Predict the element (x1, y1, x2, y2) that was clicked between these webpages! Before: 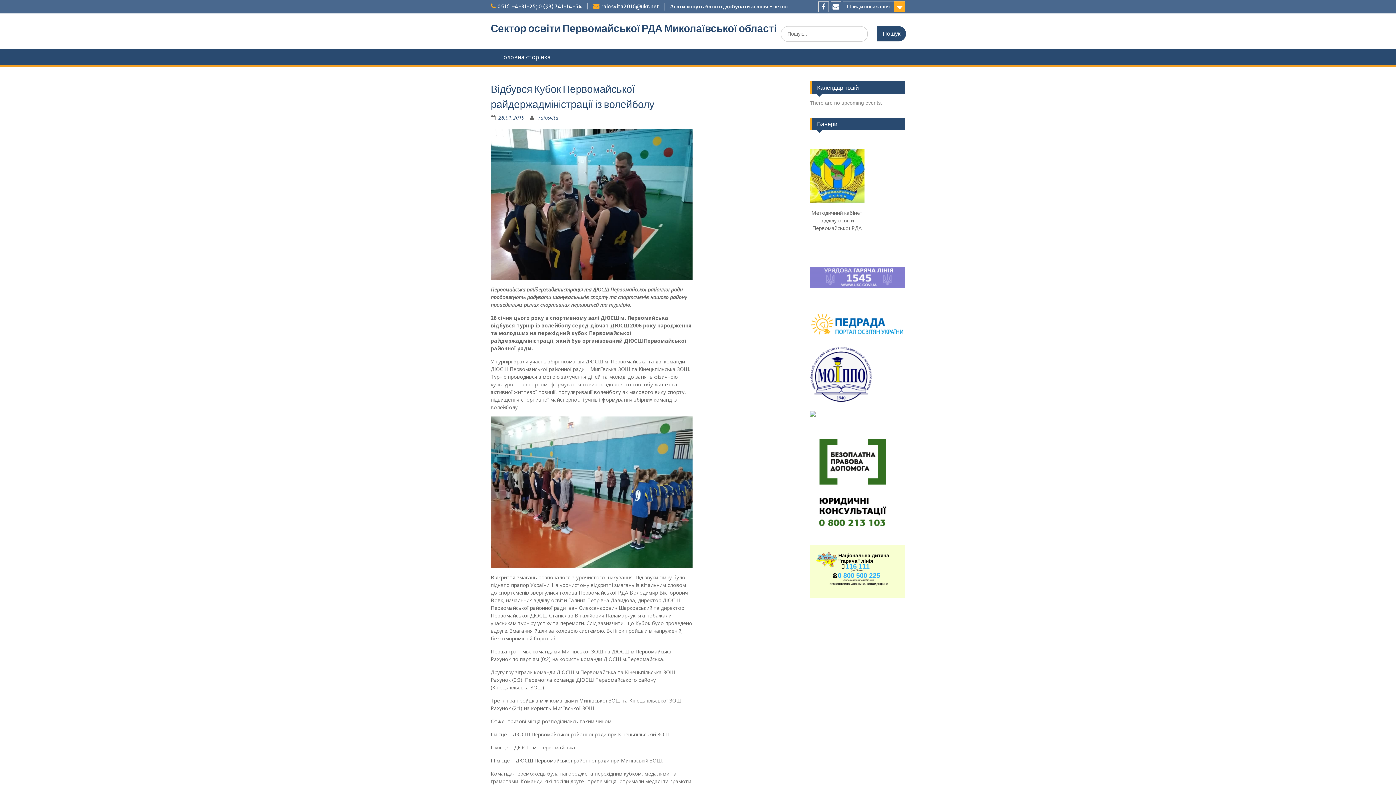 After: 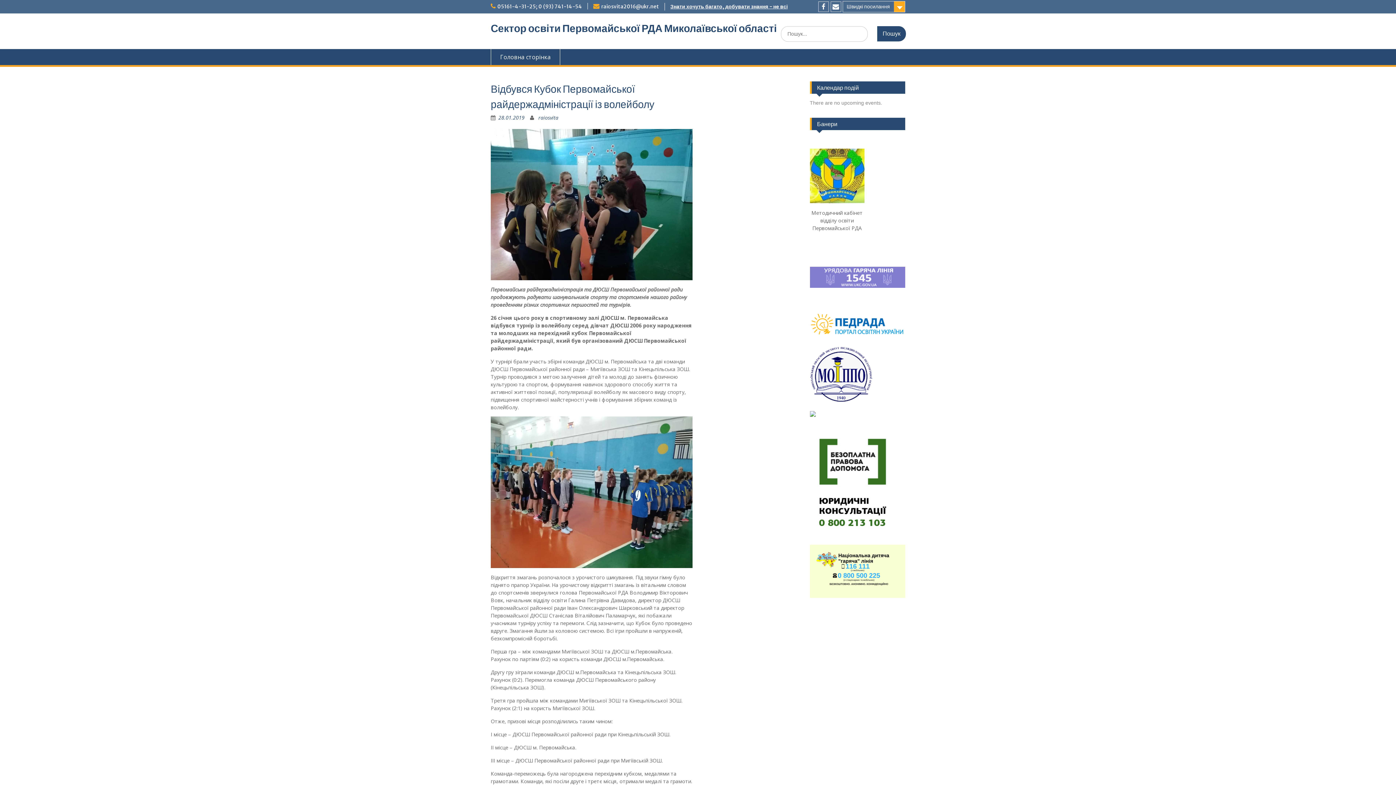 Action: bbox: (810, 411, 815, 418)